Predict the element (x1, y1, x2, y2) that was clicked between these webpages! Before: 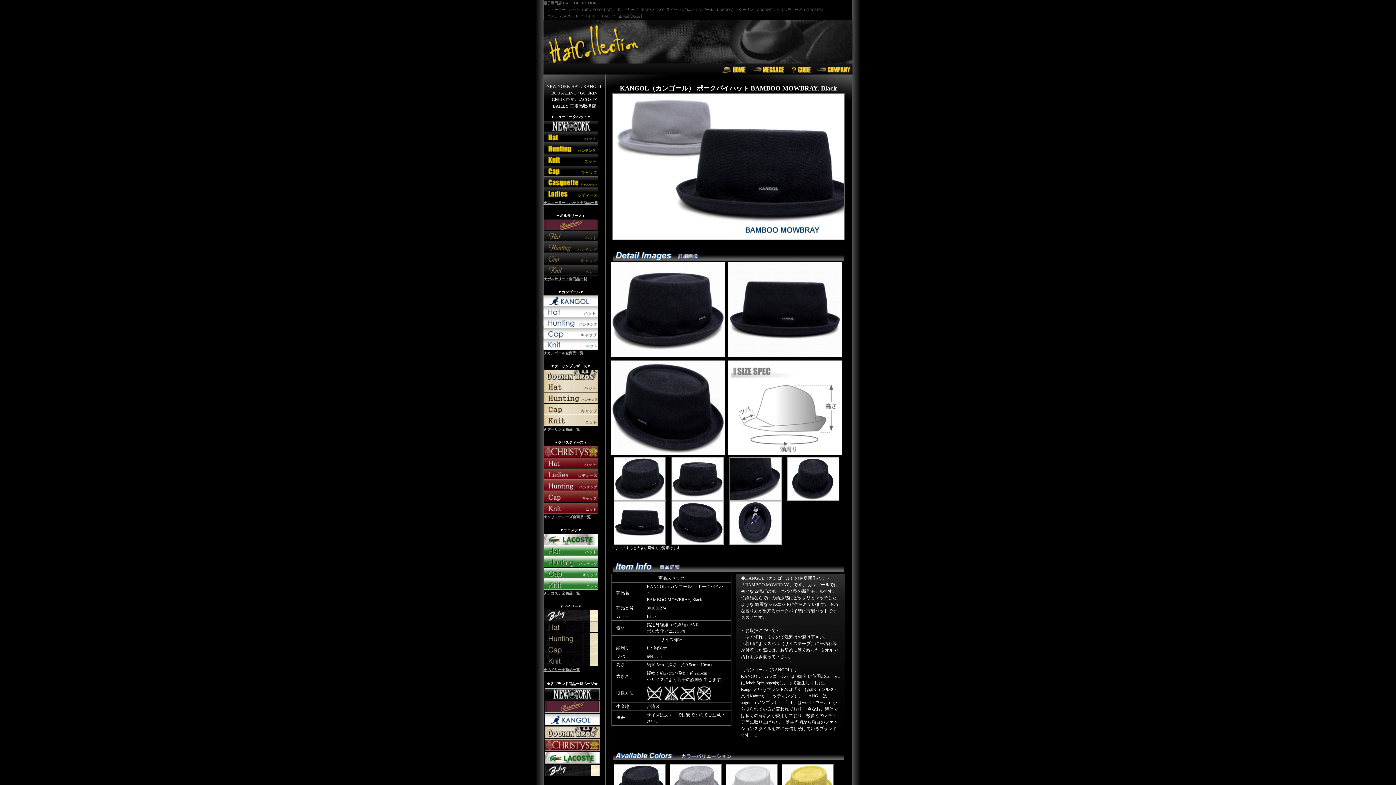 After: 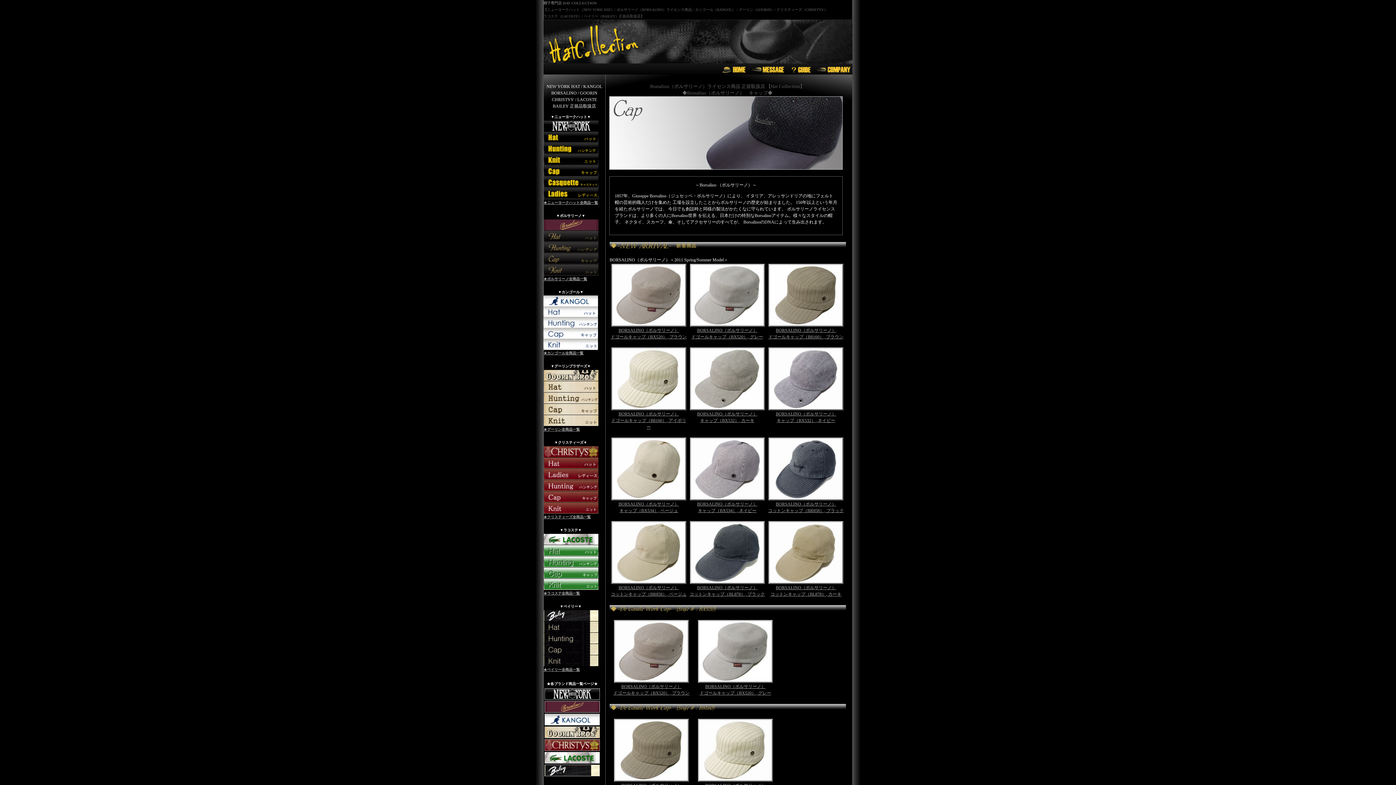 Action: bbox: (544, 260, 598, 265)